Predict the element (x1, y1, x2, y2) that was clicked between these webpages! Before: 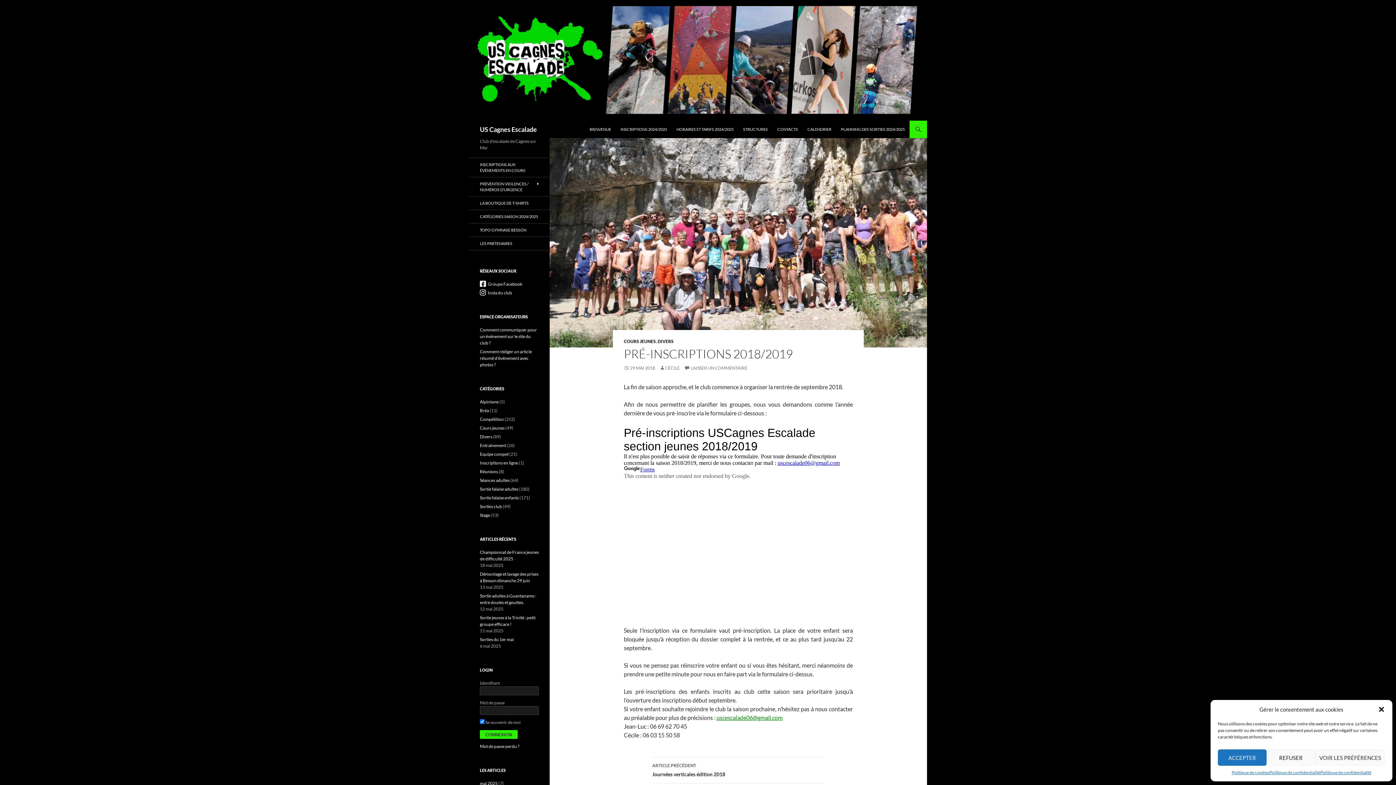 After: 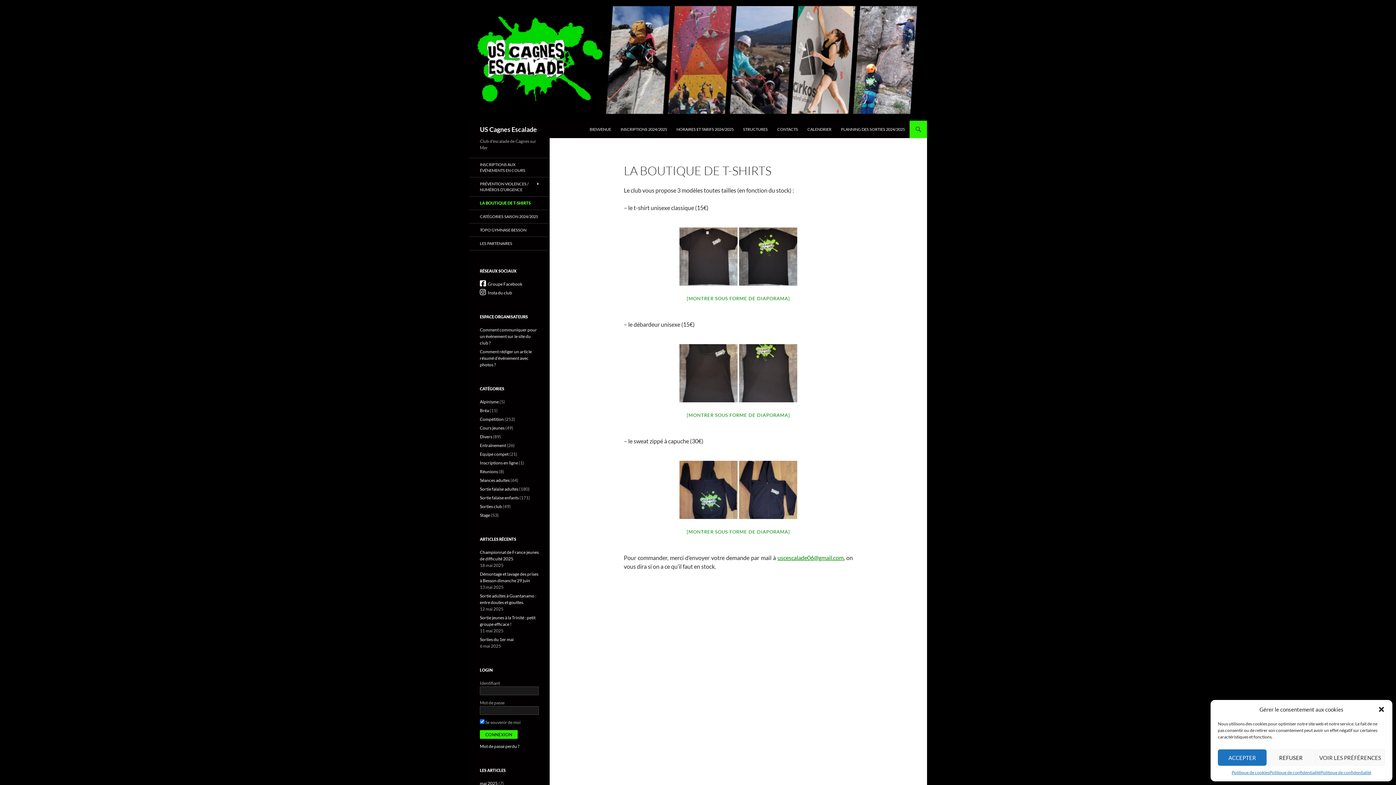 Action: label: LA BOUTIQUE DE T-SHIRTS bbox: (469, 196, 549, 209)